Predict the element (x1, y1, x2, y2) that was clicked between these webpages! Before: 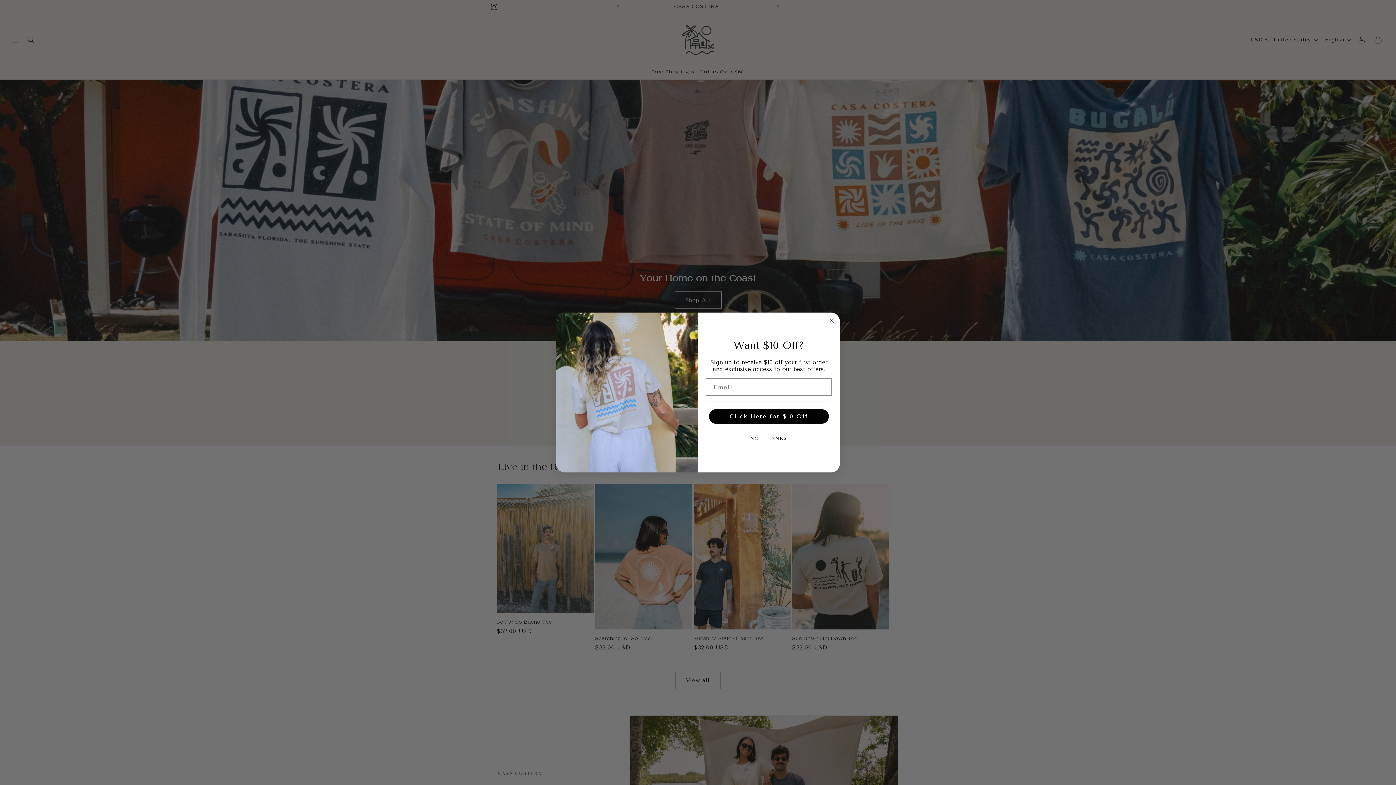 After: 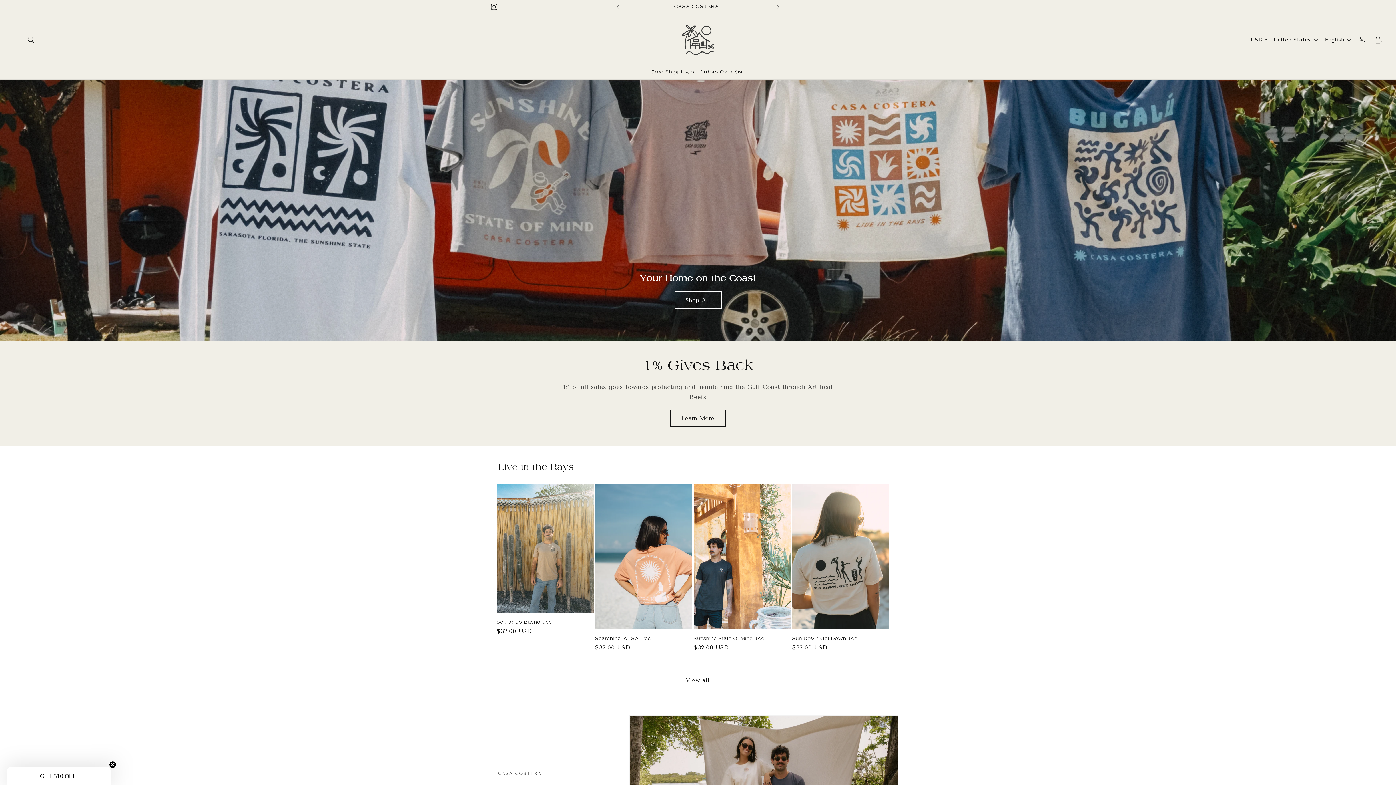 Action: label: Close dialog bbox: (827, 316, 836, 325)